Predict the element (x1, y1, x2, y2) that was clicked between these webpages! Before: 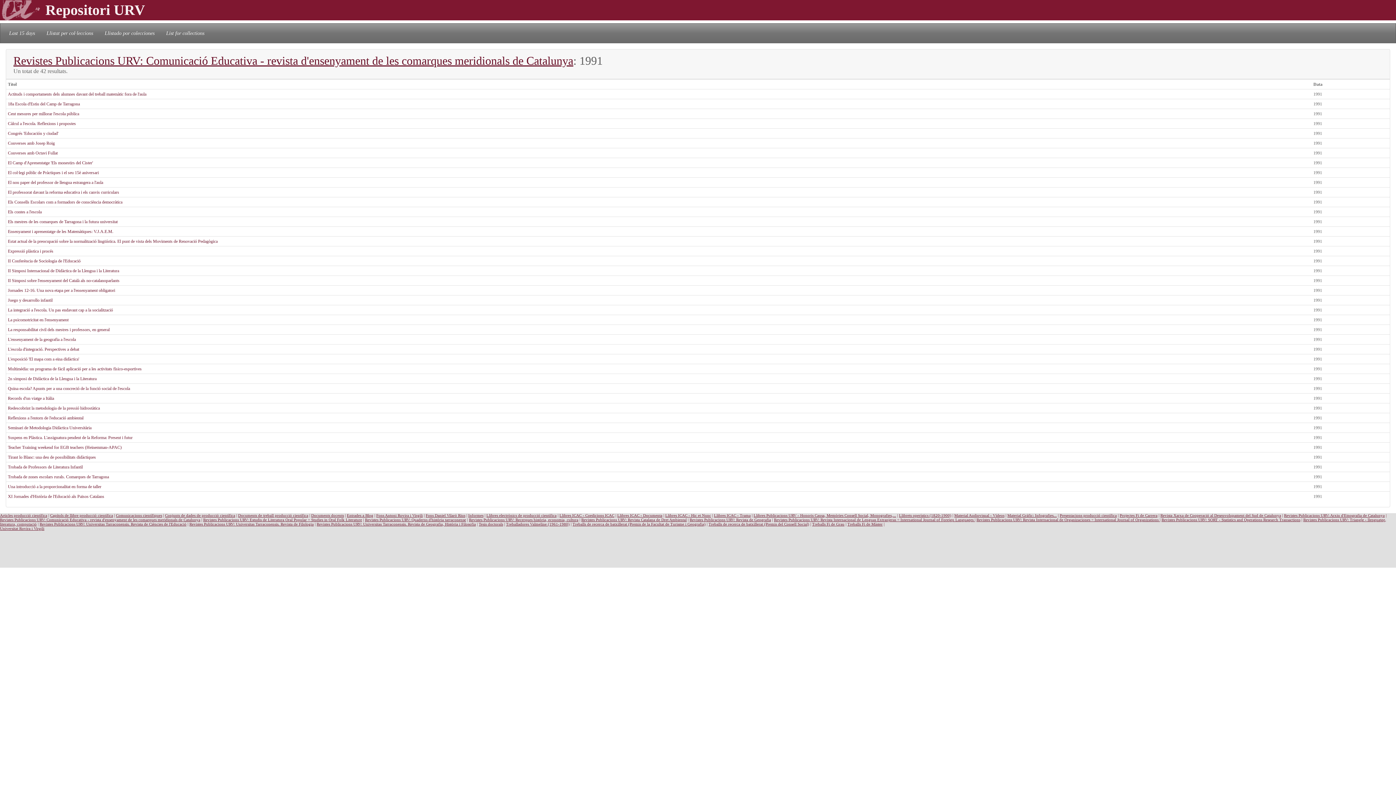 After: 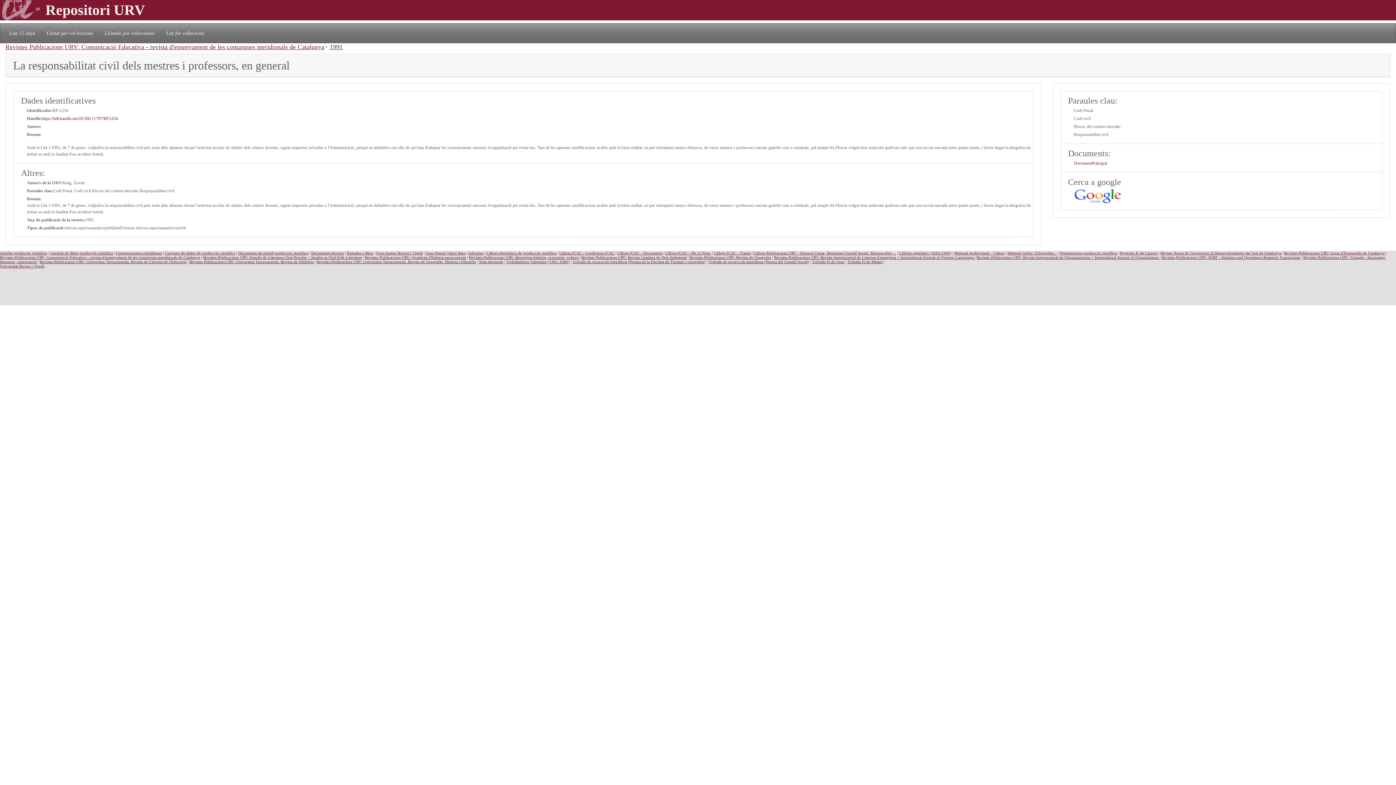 Action: bbox: (7, 327, 109, 332) label: La responsabilitat civil dels mestres i professors, en general